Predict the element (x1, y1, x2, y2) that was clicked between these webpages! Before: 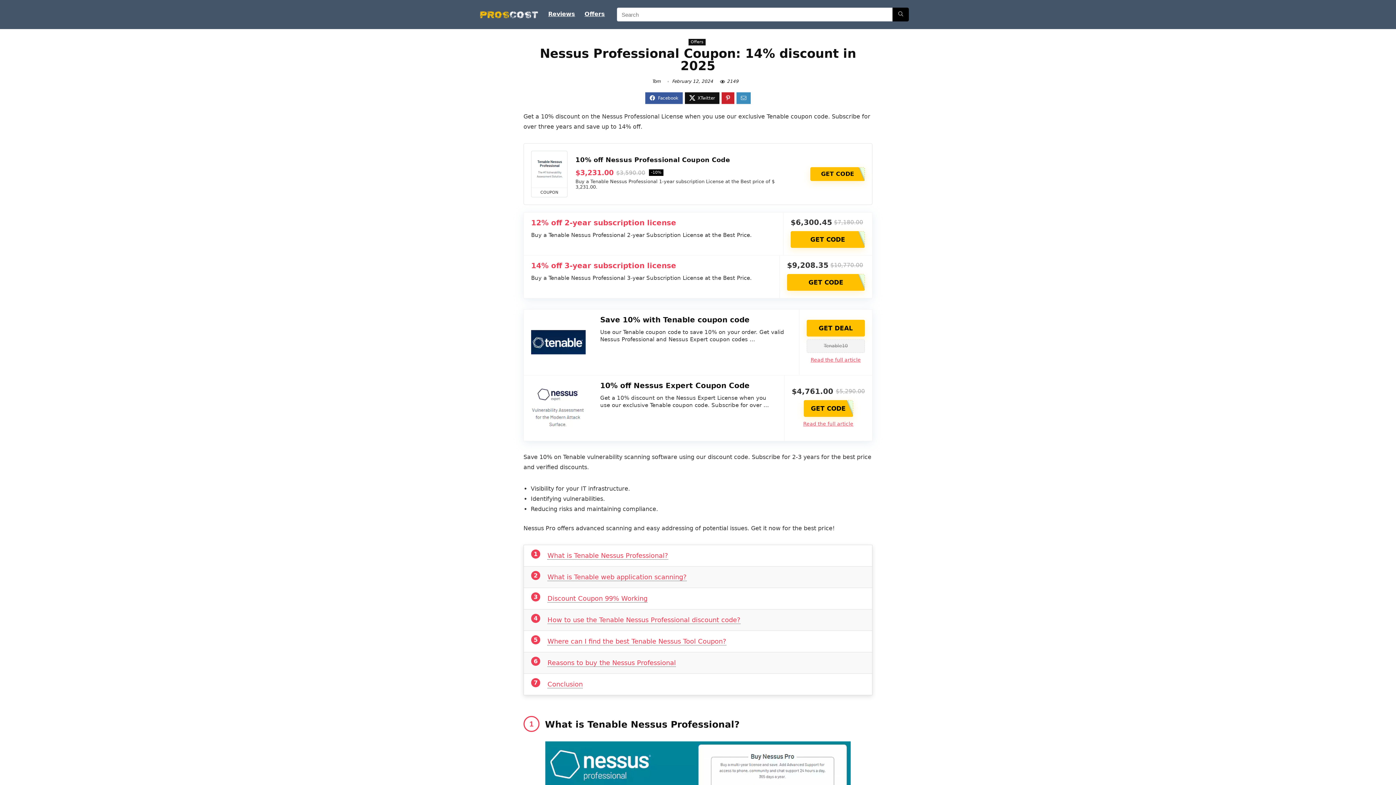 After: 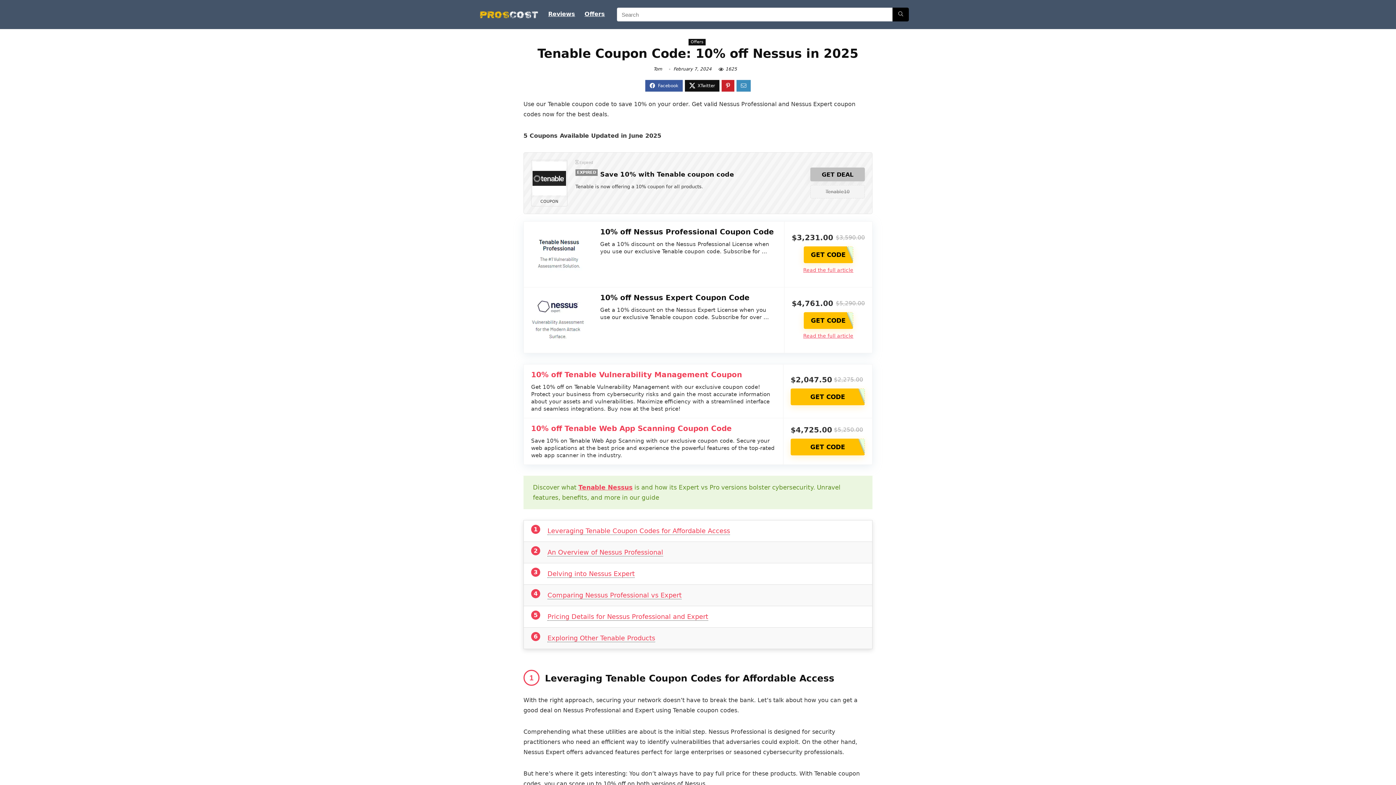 Action: bbox: (531, 315, 585, 369)